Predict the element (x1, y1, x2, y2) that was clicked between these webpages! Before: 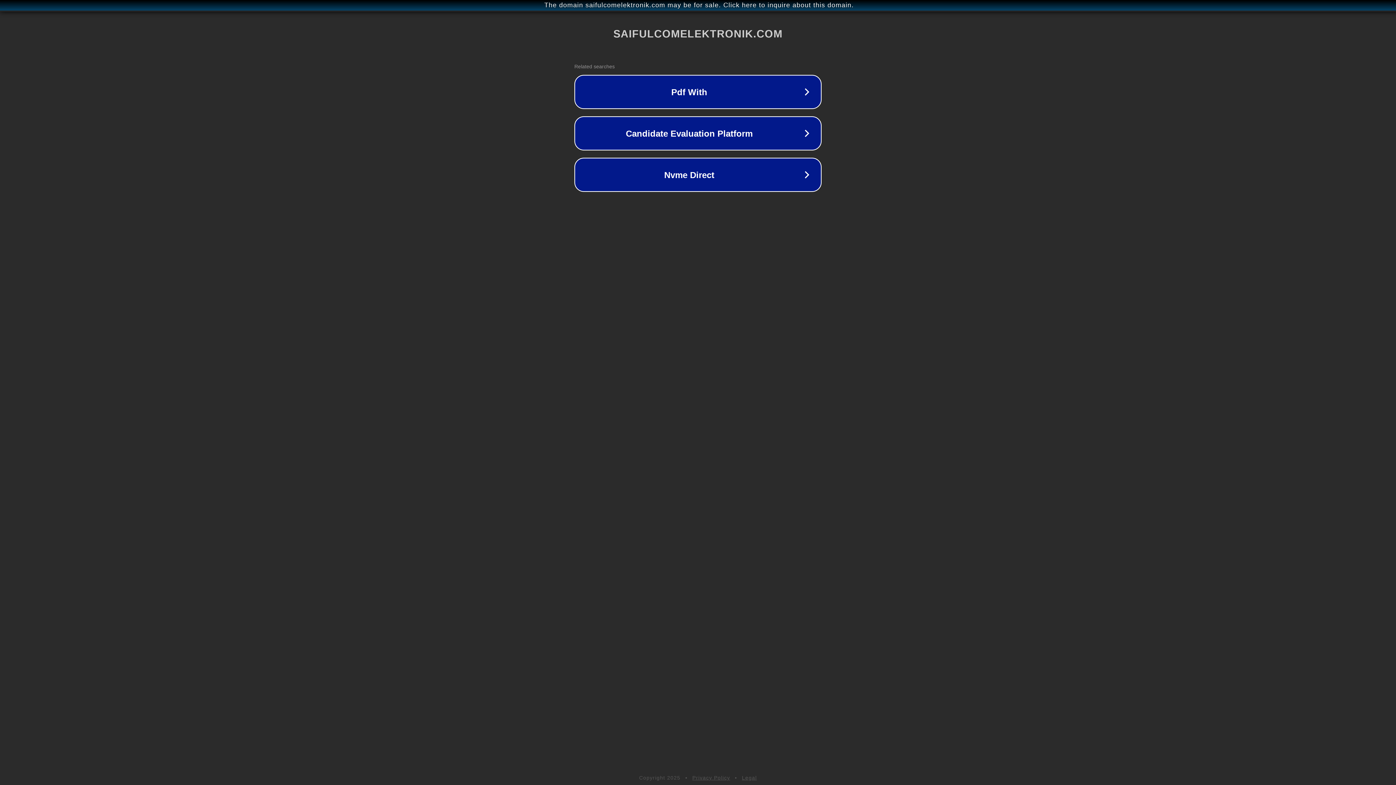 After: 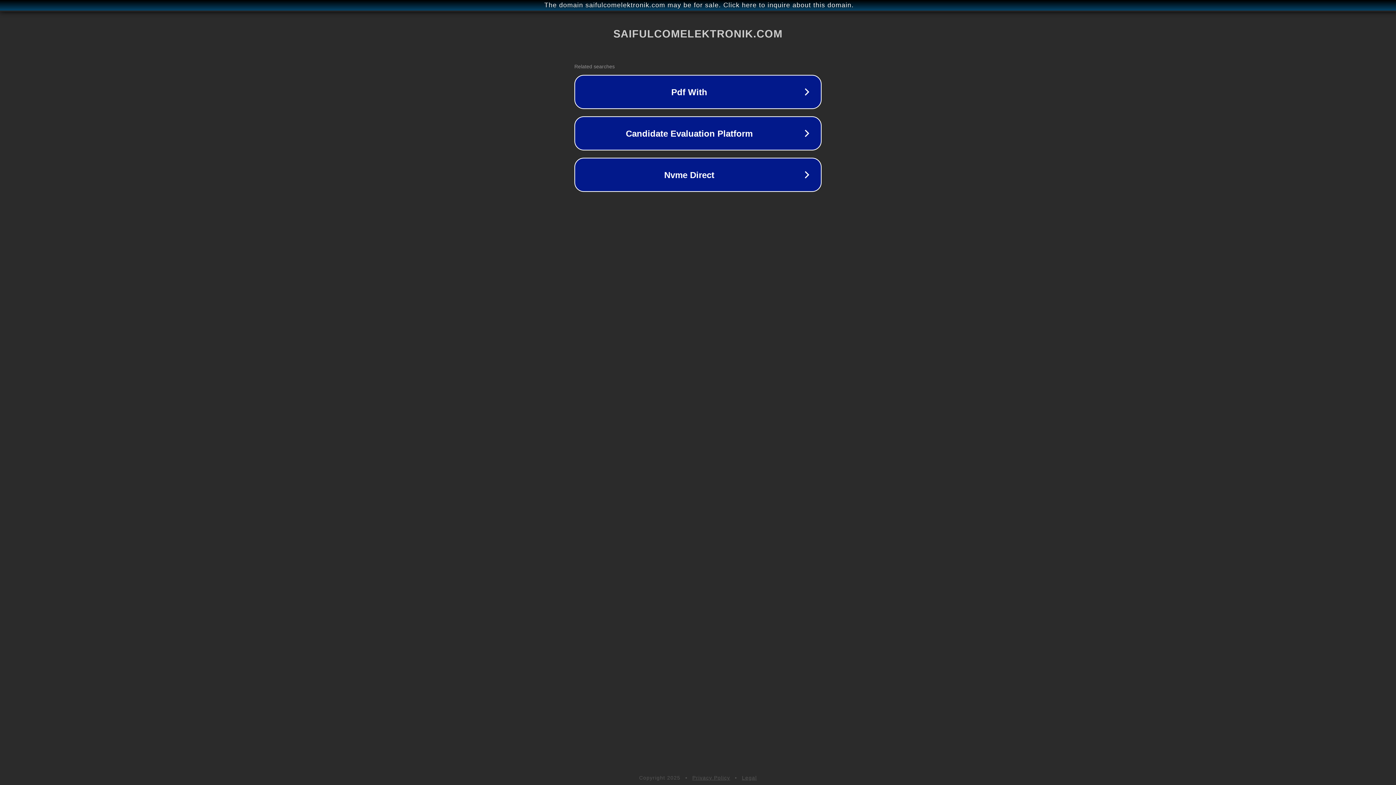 Action: label: Legal bbox: (742, 775, 757, 781)